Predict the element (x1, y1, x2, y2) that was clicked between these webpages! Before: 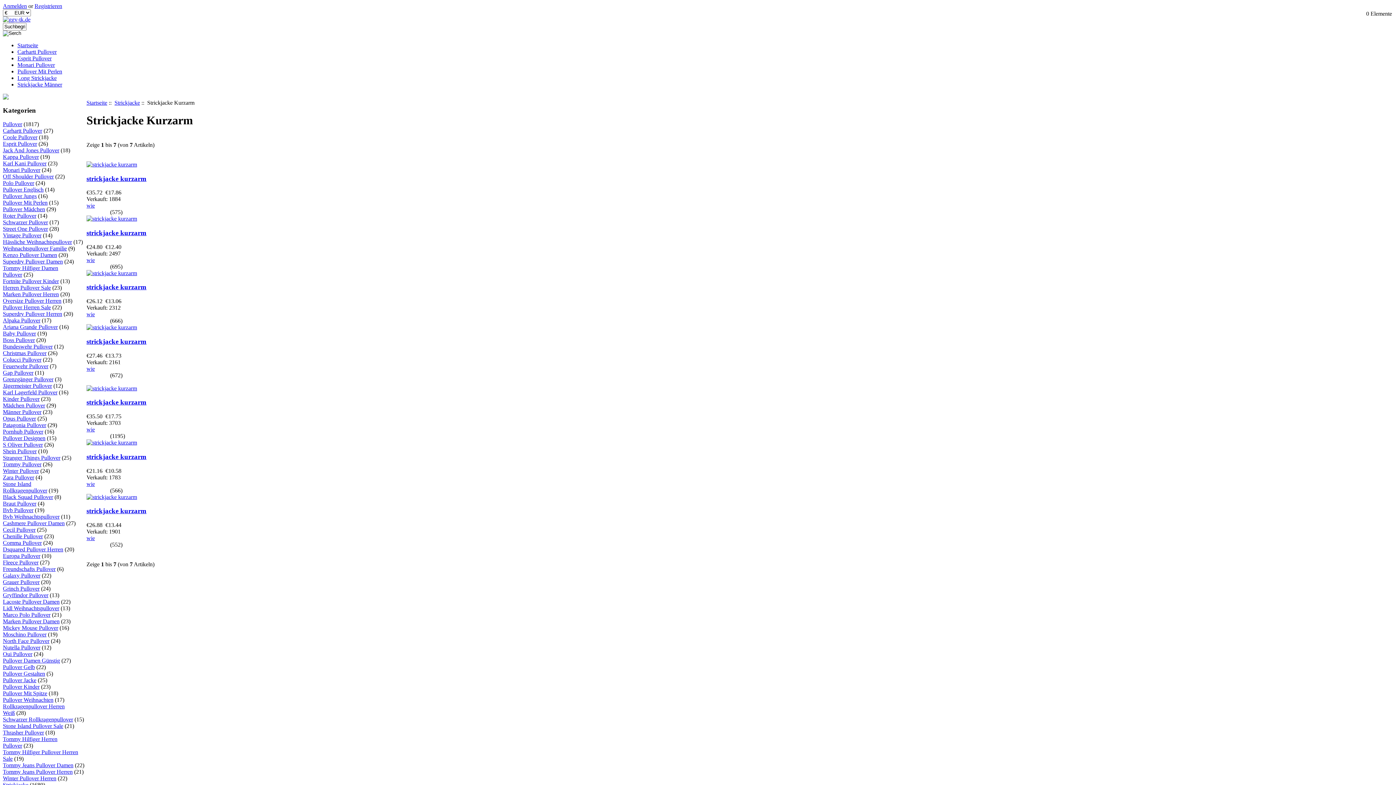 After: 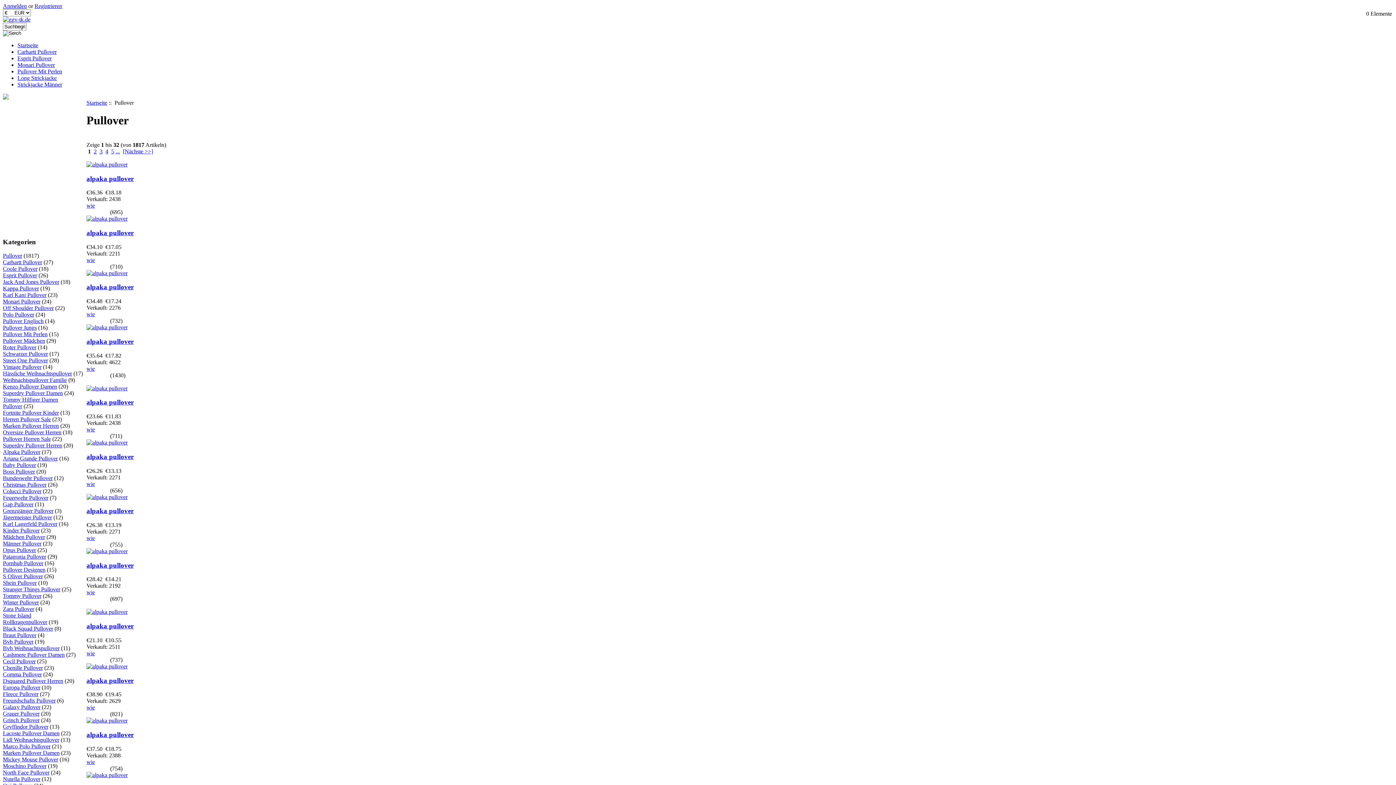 Action: label: Pullover bbox: (2, 121, 22, 127)